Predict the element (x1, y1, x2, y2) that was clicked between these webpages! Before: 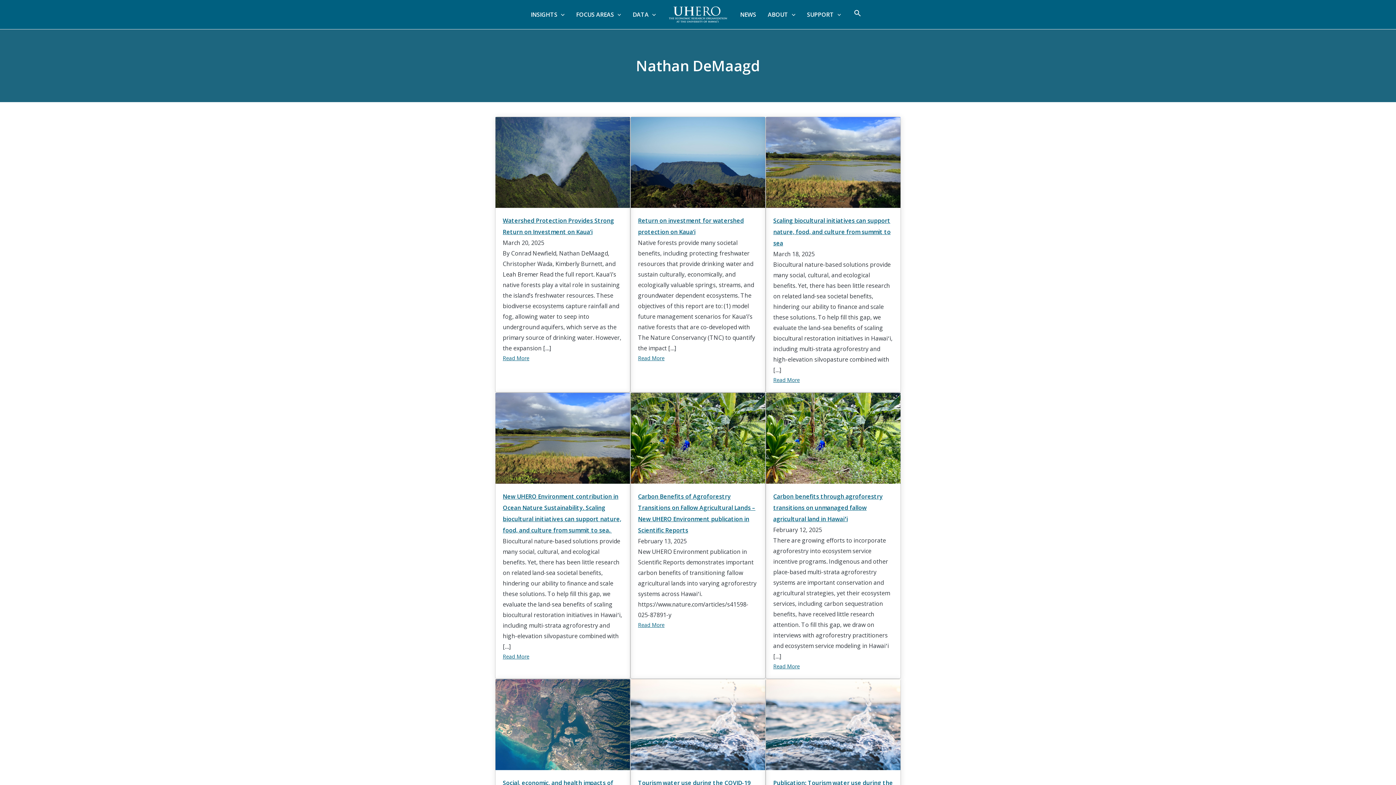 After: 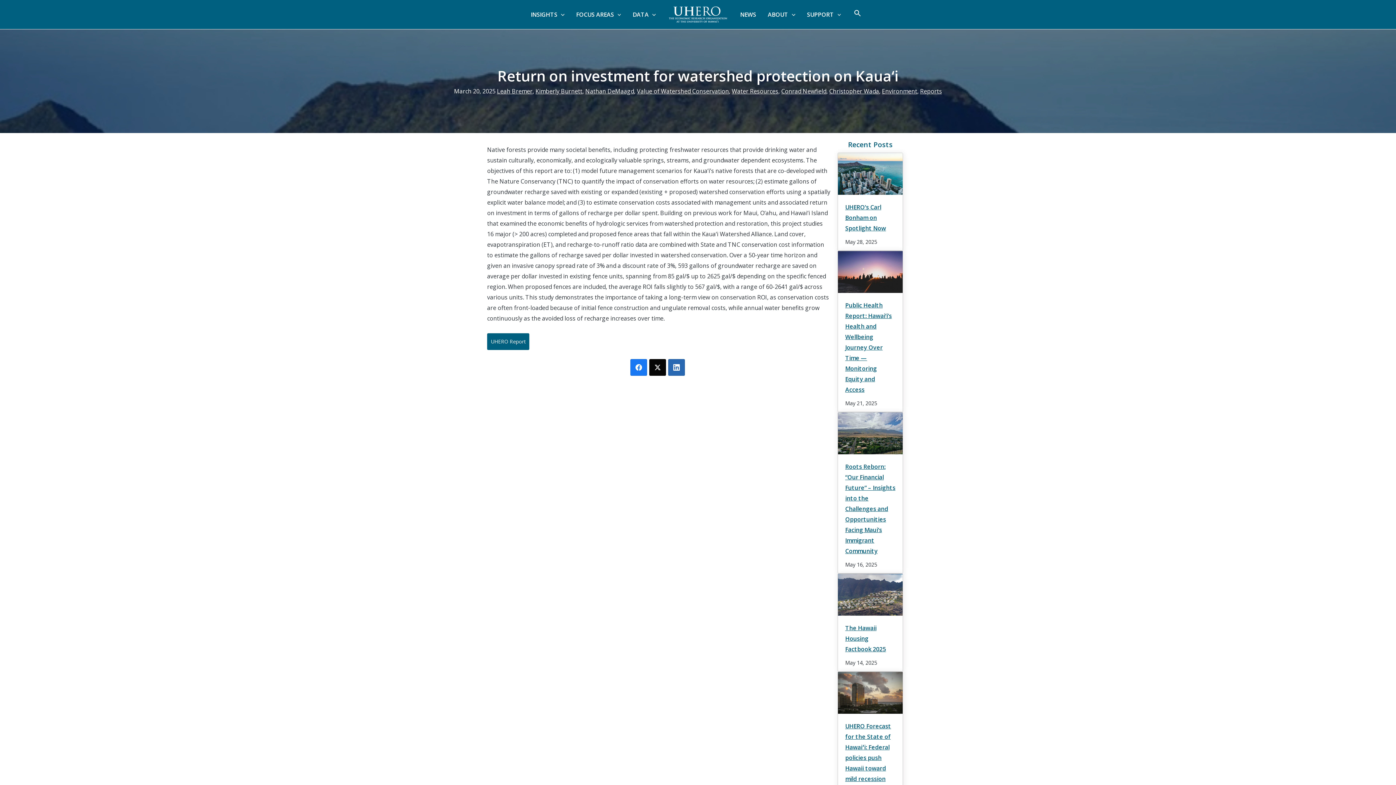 Action: bbox: (630, 208, 765, 237) label: Return on investment for watershed protection on Kaua‘i